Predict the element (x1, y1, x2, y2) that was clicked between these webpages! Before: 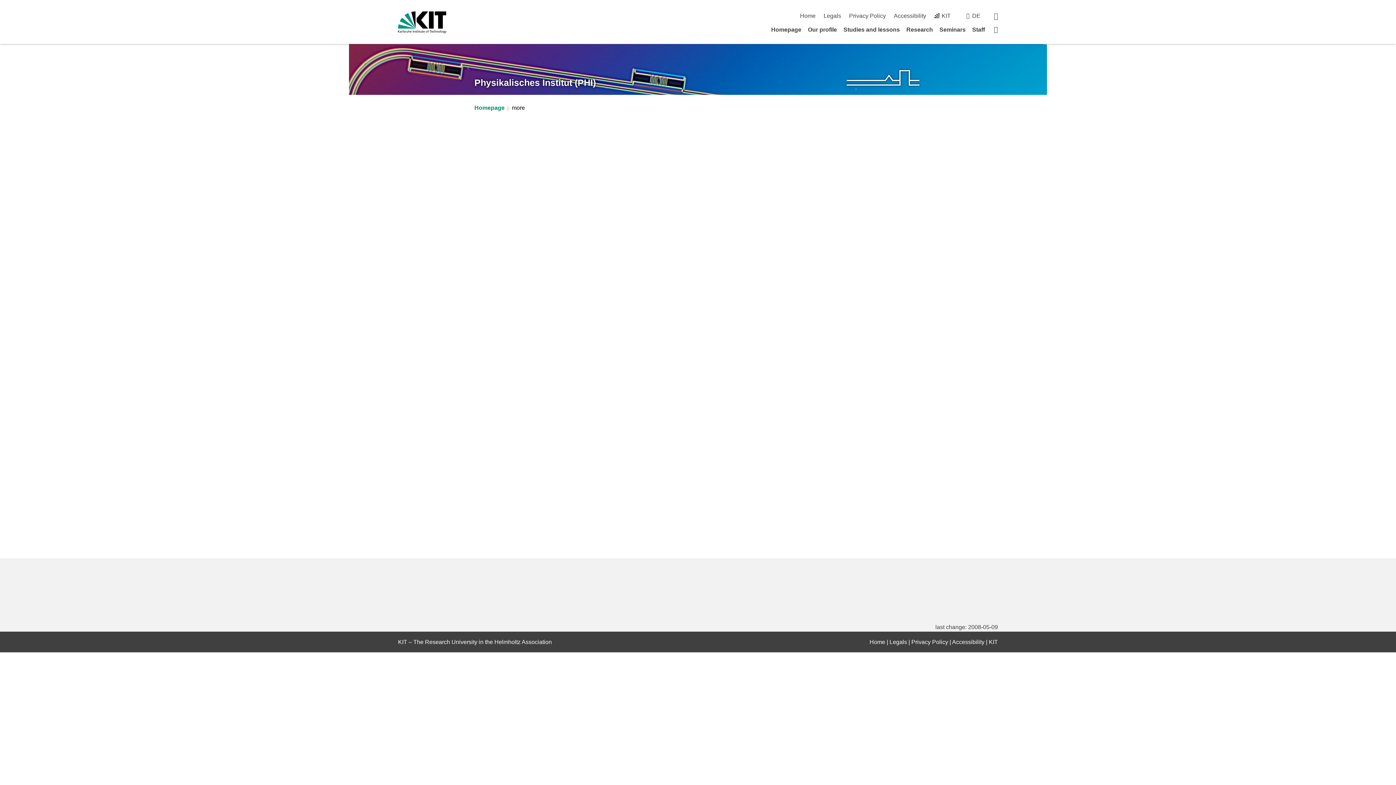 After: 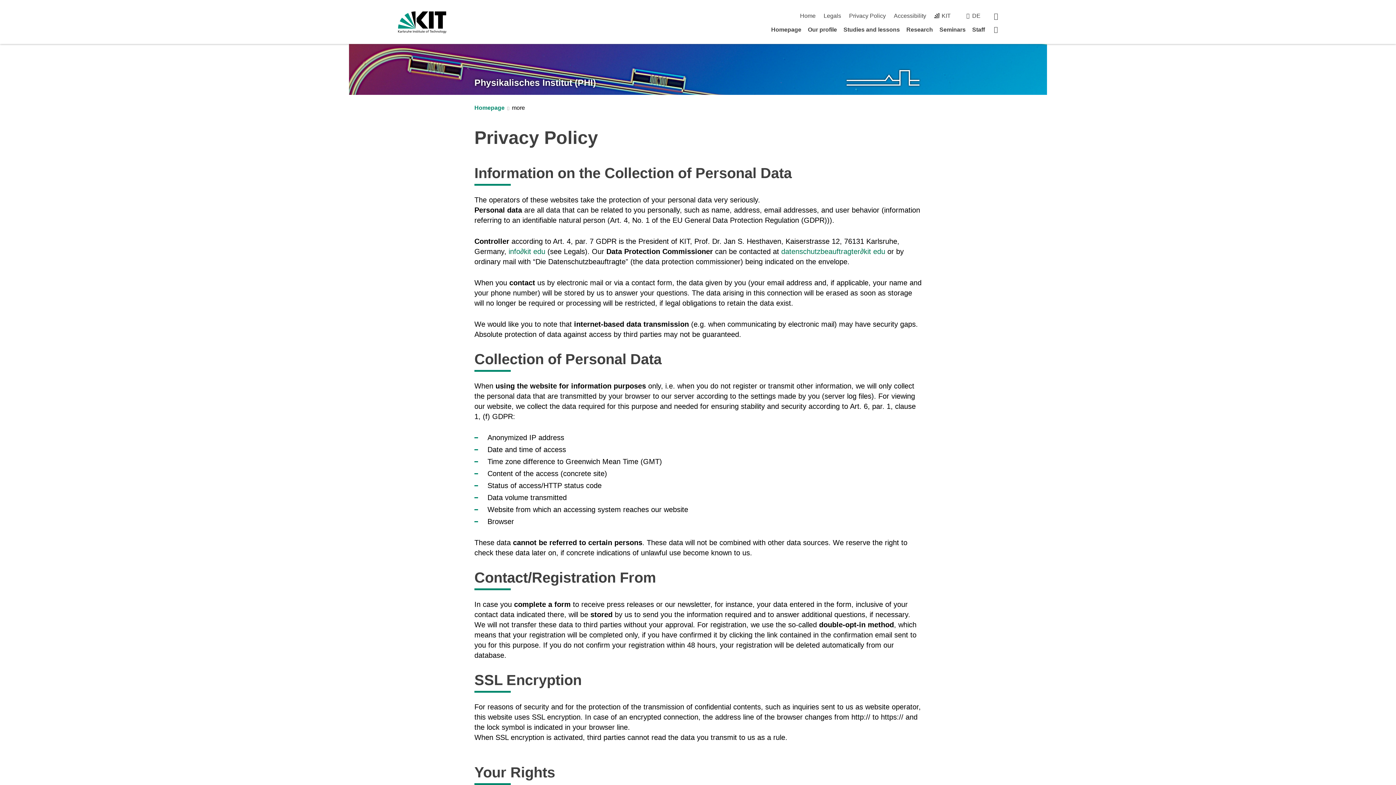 Action: label: Privacy Policy bbox: (849, 12, 886, 18)